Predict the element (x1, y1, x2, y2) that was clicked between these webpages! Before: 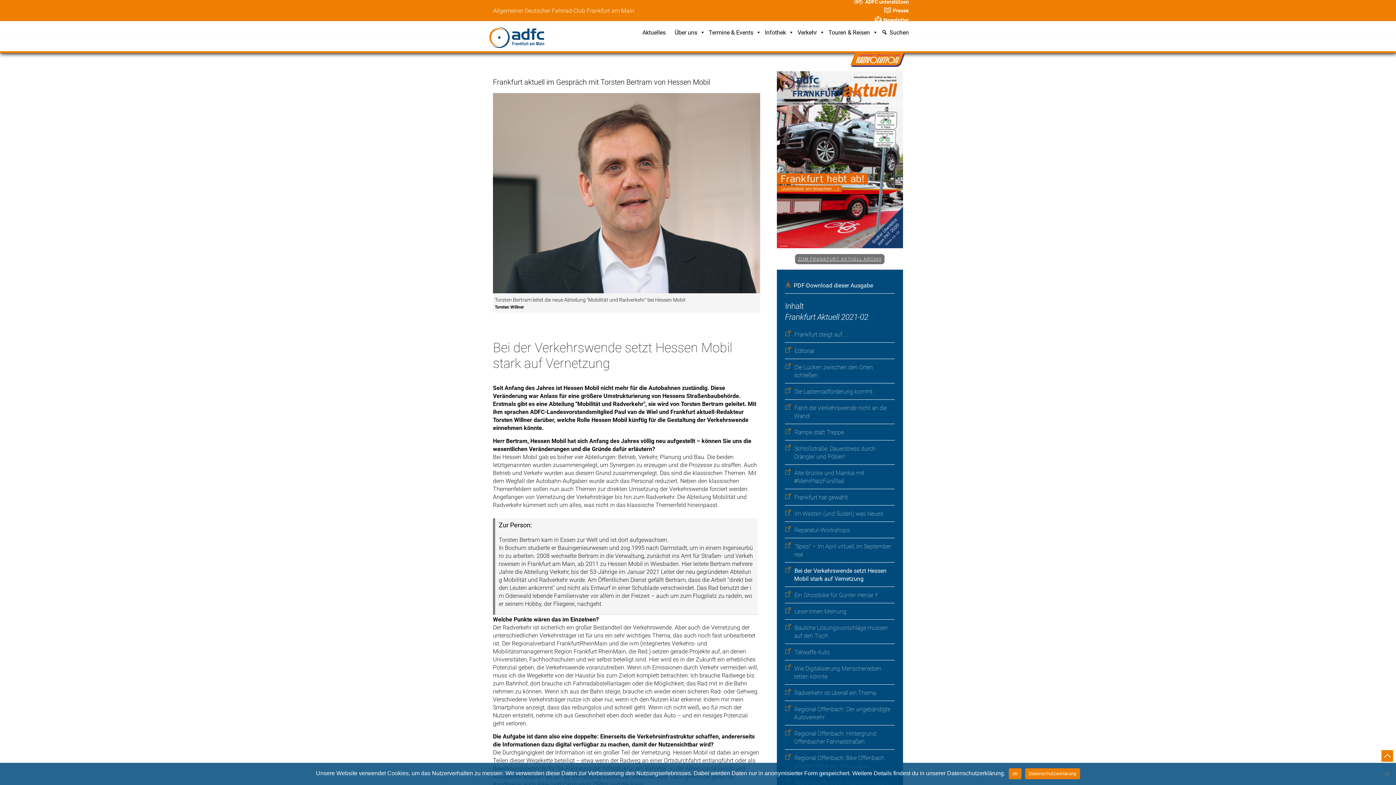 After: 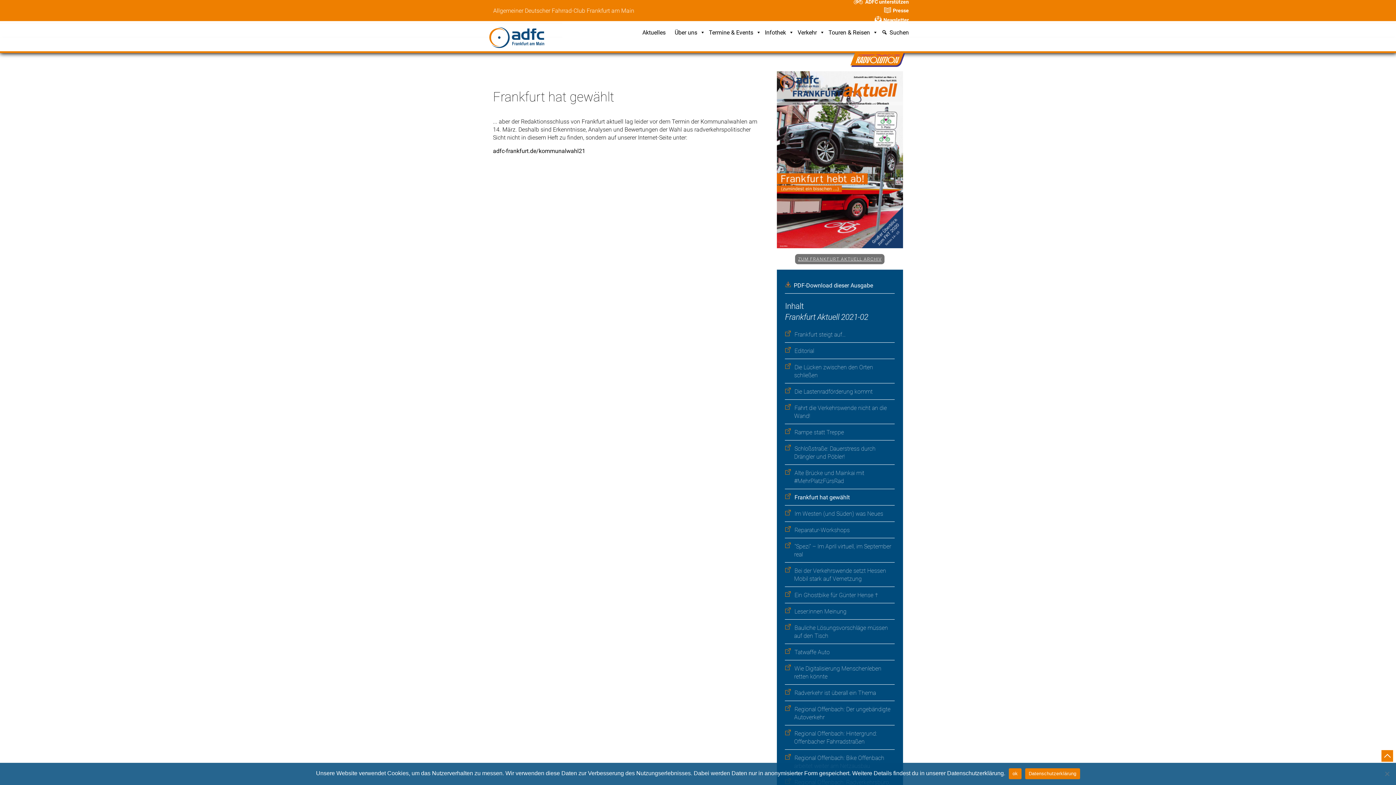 Action: label: Frankfurt hat gewählt bbox: (785, 494, 848, 500)